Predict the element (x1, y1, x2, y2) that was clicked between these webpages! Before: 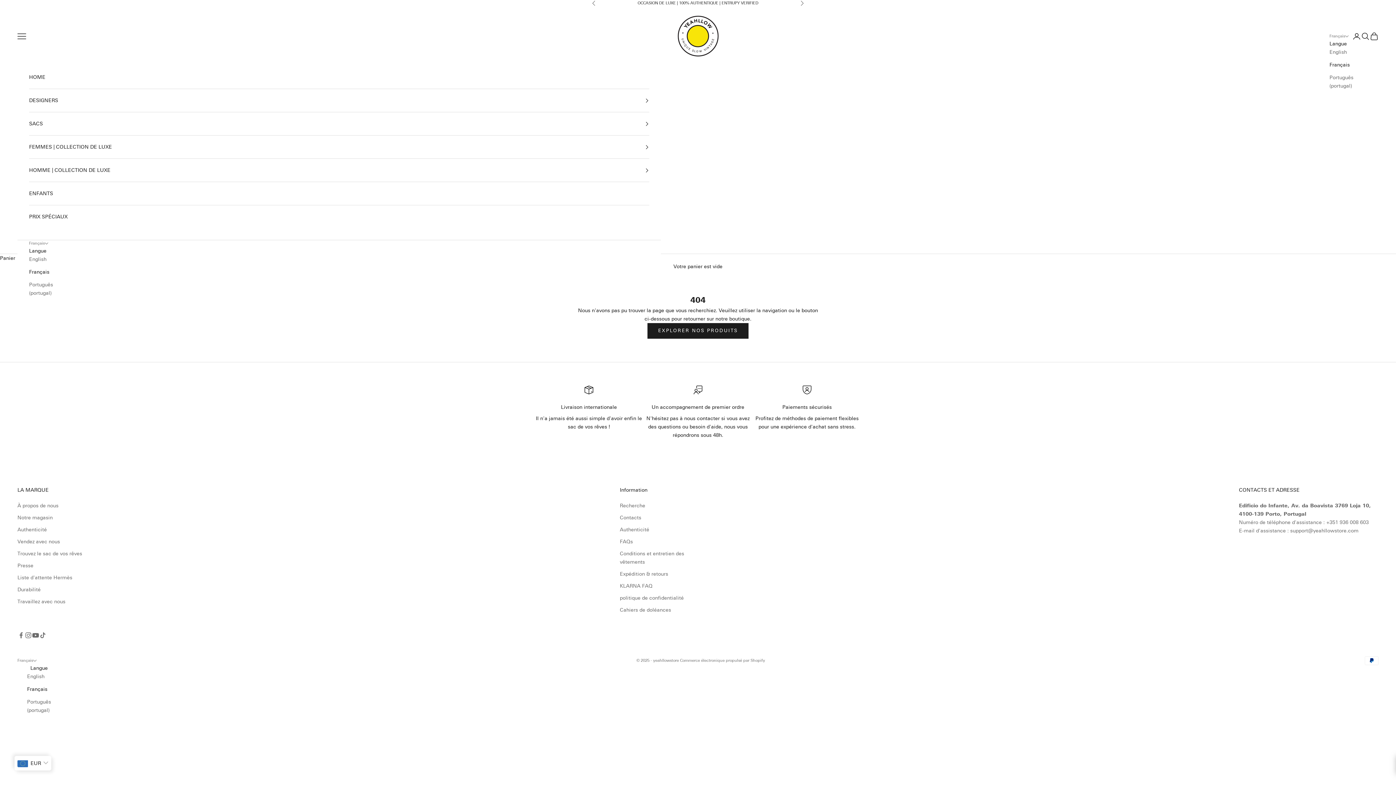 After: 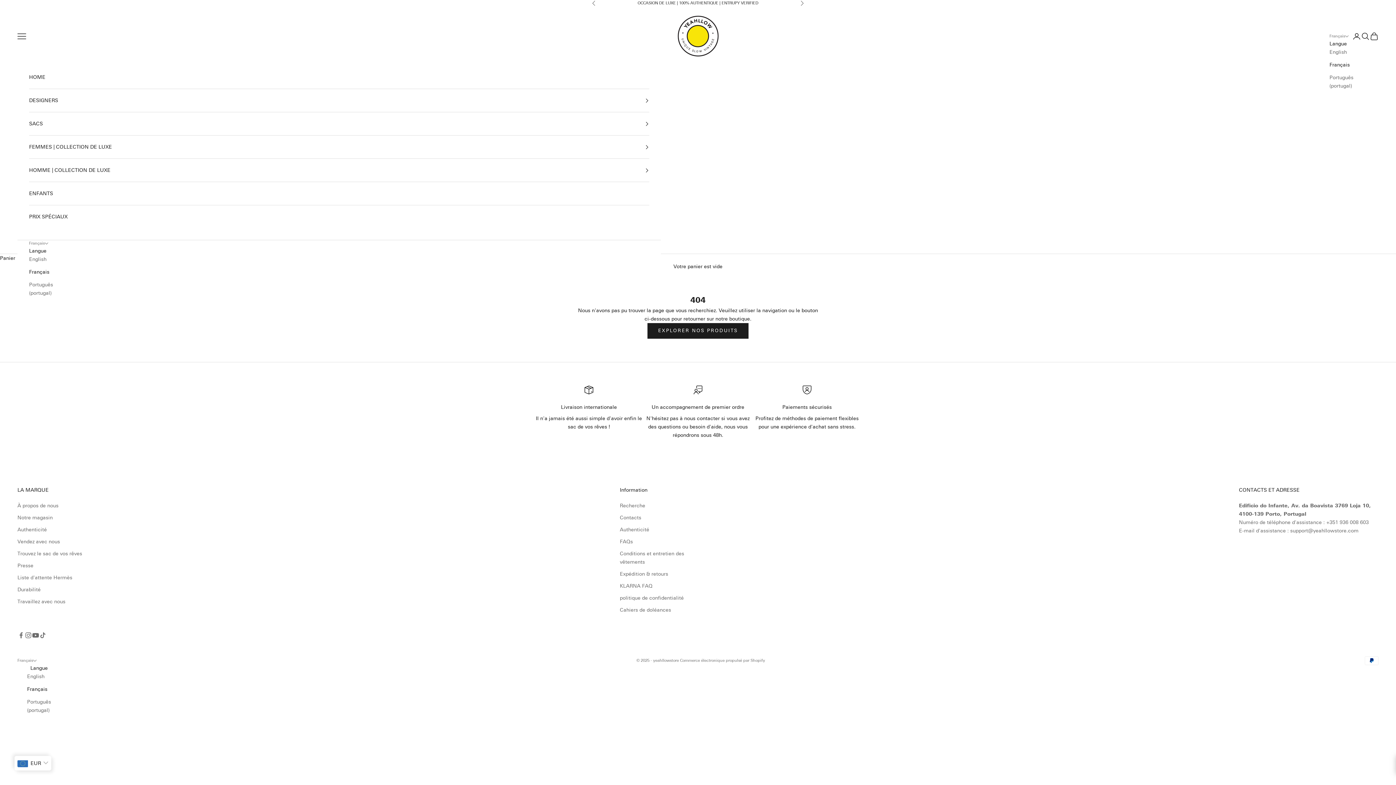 Action: bbox: (27, 685, 51, 693) label: Français